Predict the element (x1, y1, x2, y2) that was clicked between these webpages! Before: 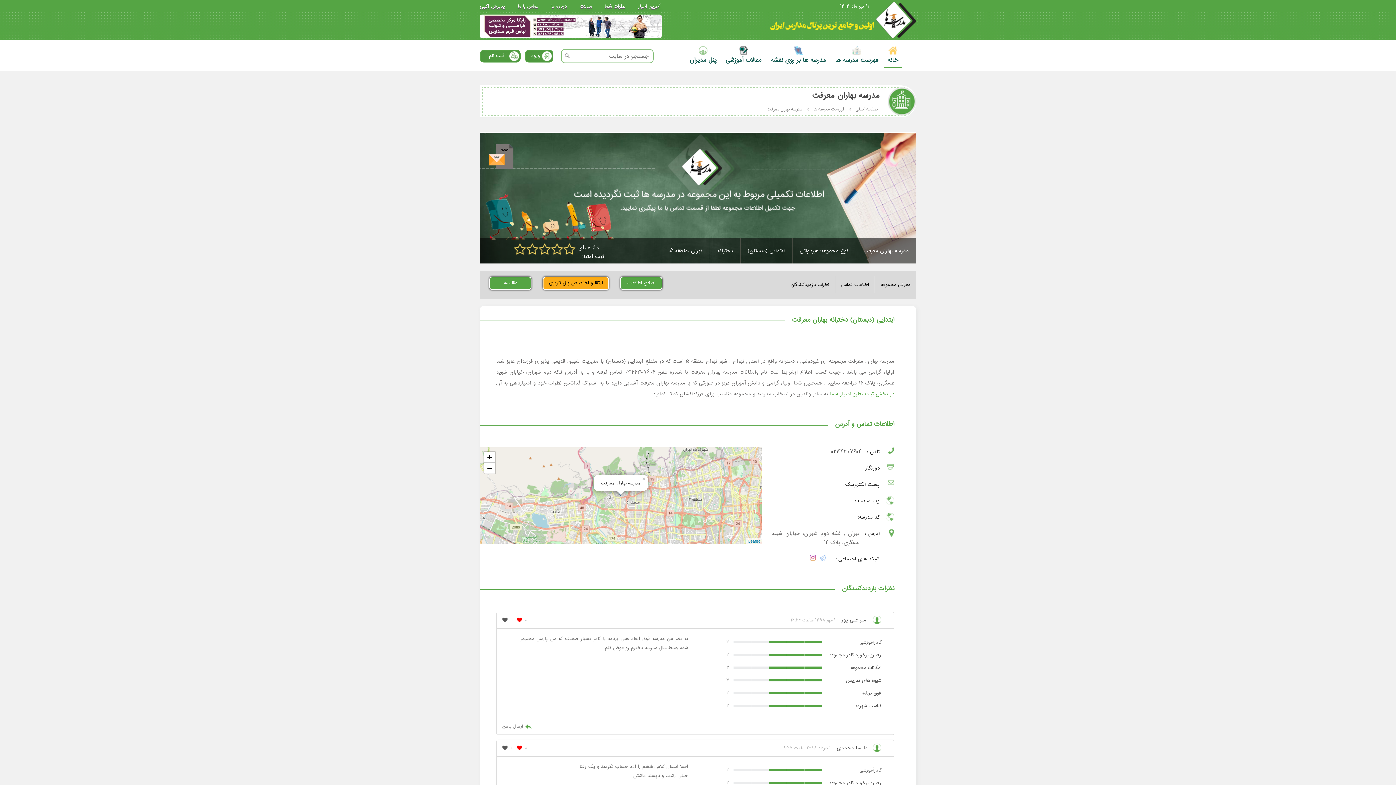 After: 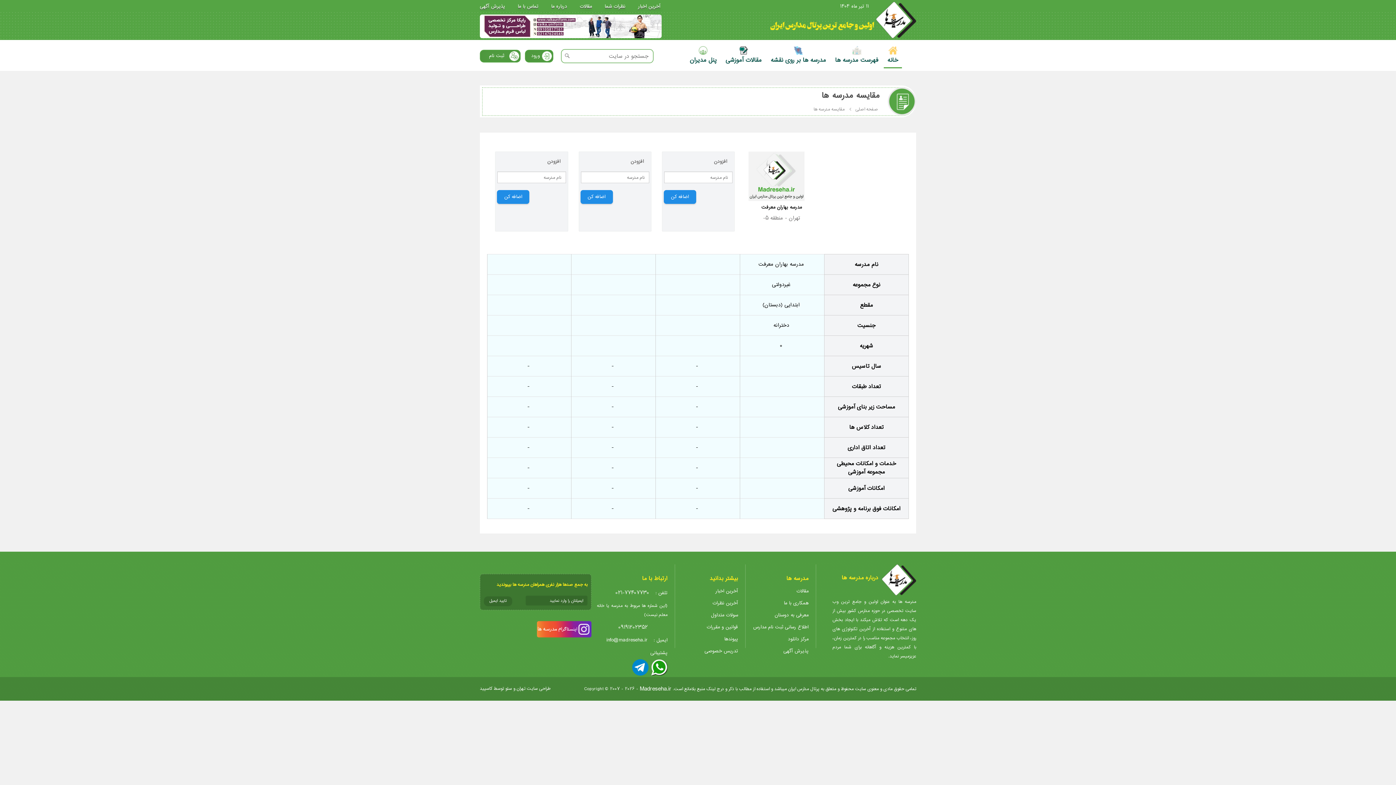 Action: bbox: (489, 276, 531, 290) label: مقایسه